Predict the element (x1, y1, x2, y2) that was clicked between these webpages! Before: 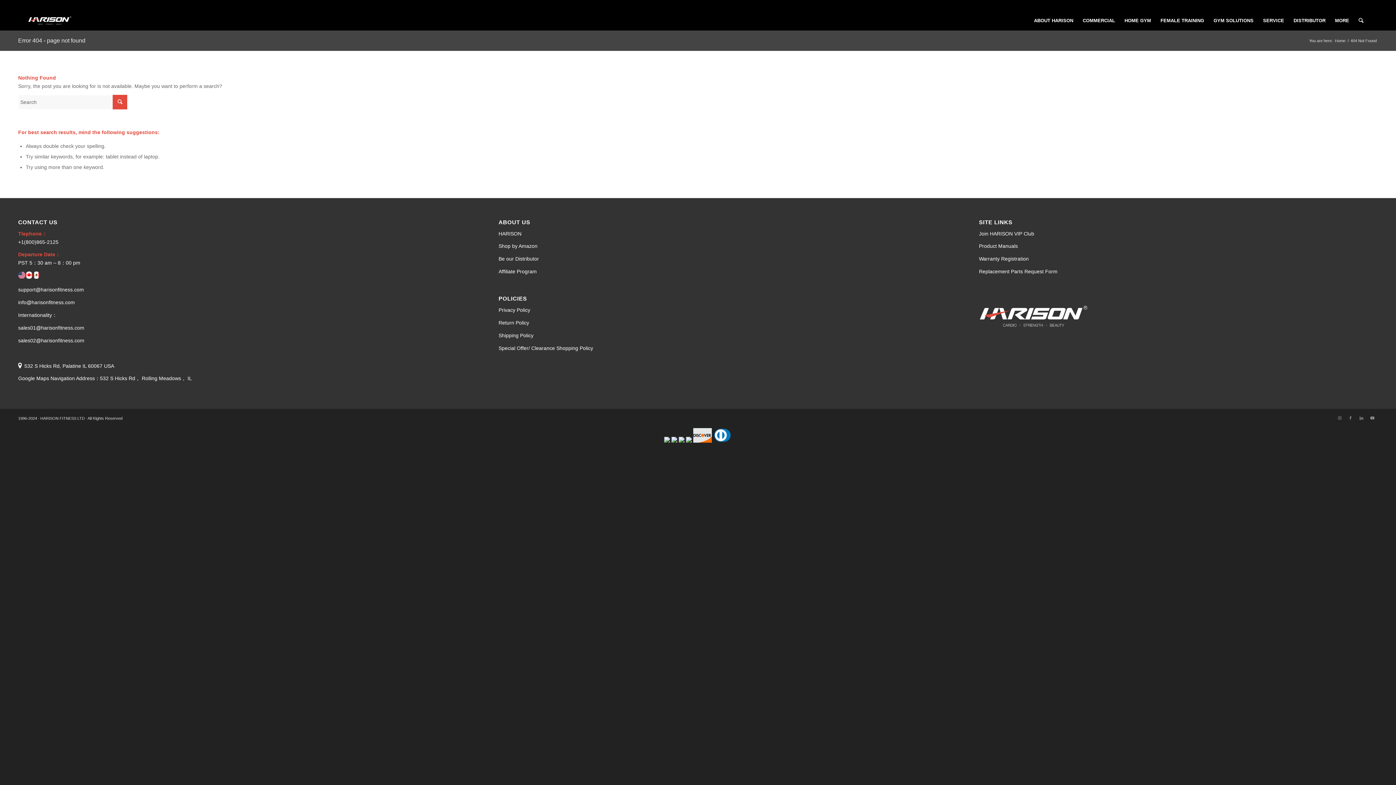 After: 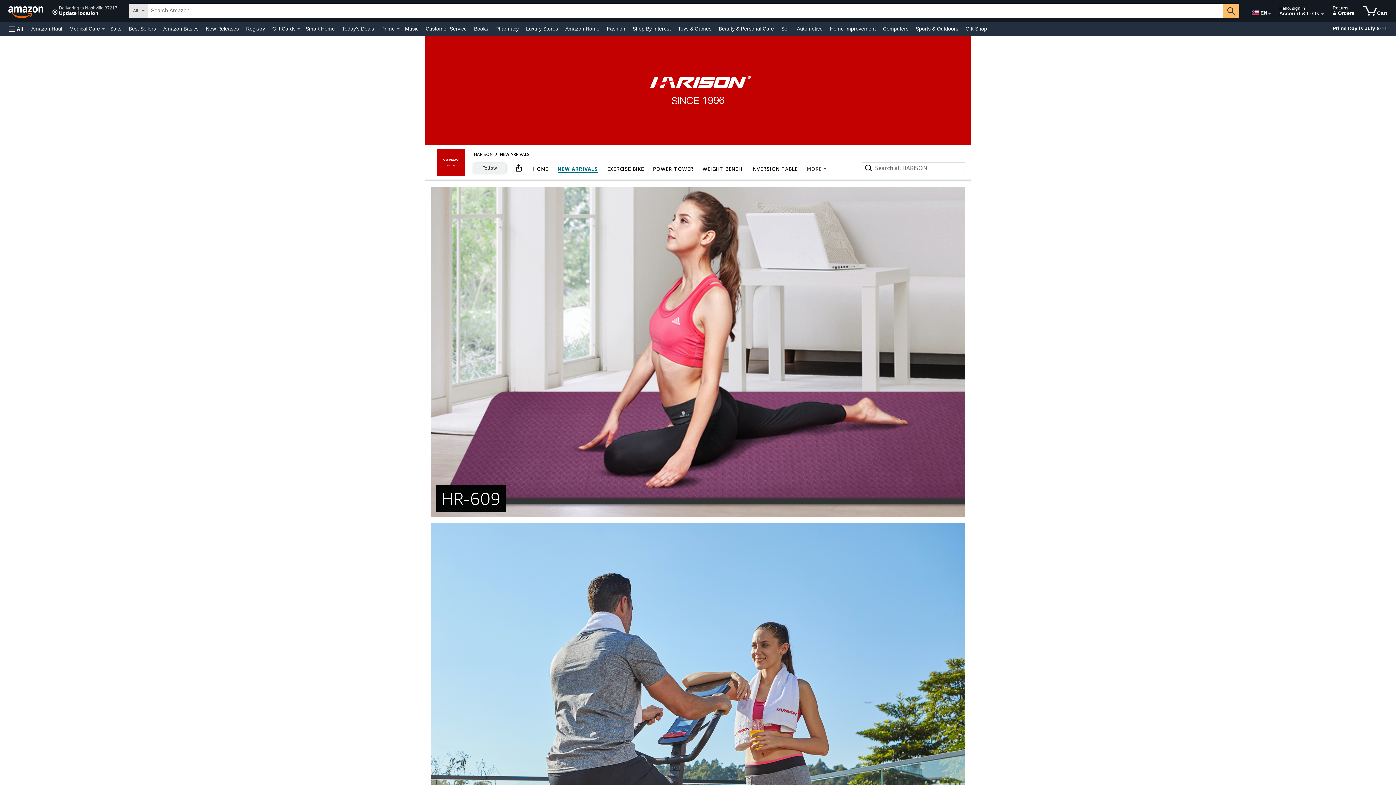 Action: label: Shop by Amazon bbox: (498, 243, 537, 249)